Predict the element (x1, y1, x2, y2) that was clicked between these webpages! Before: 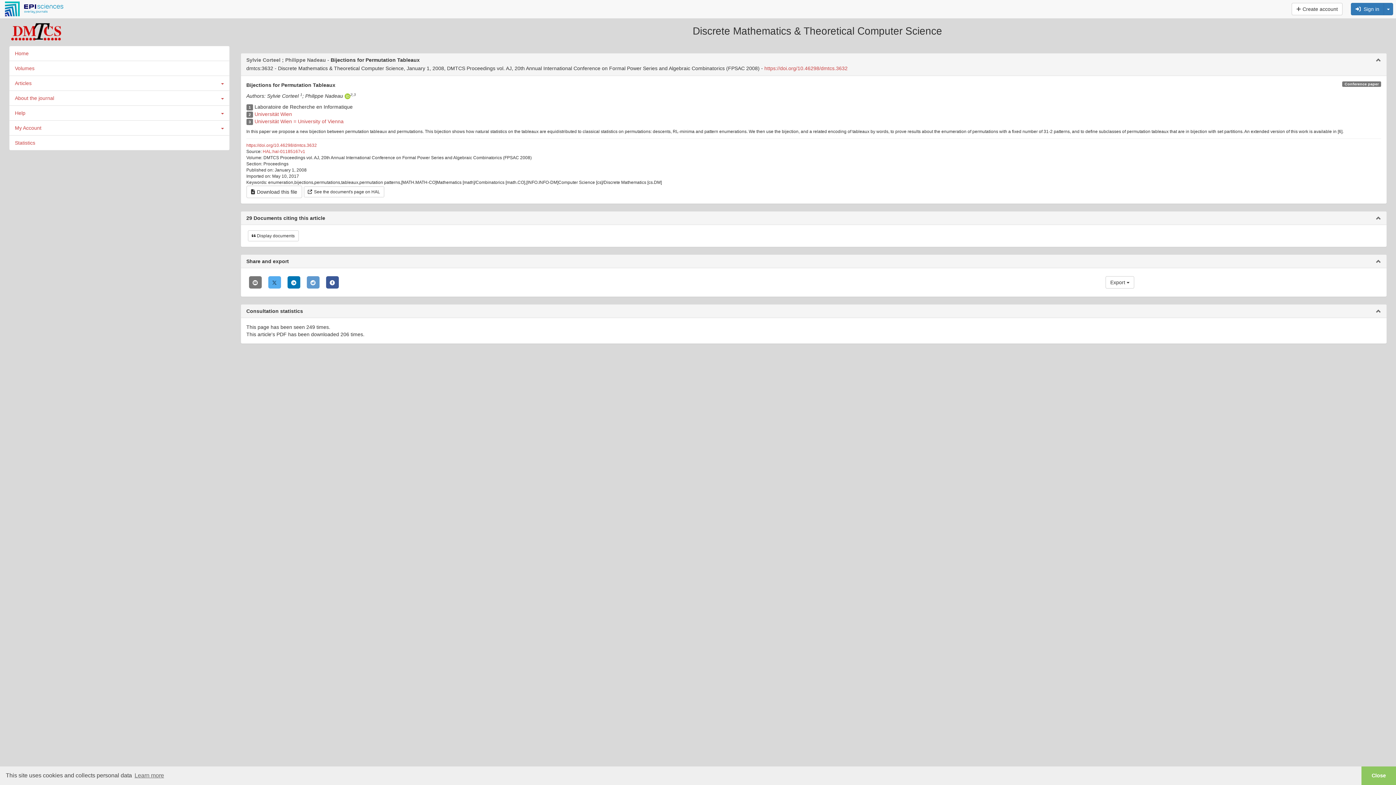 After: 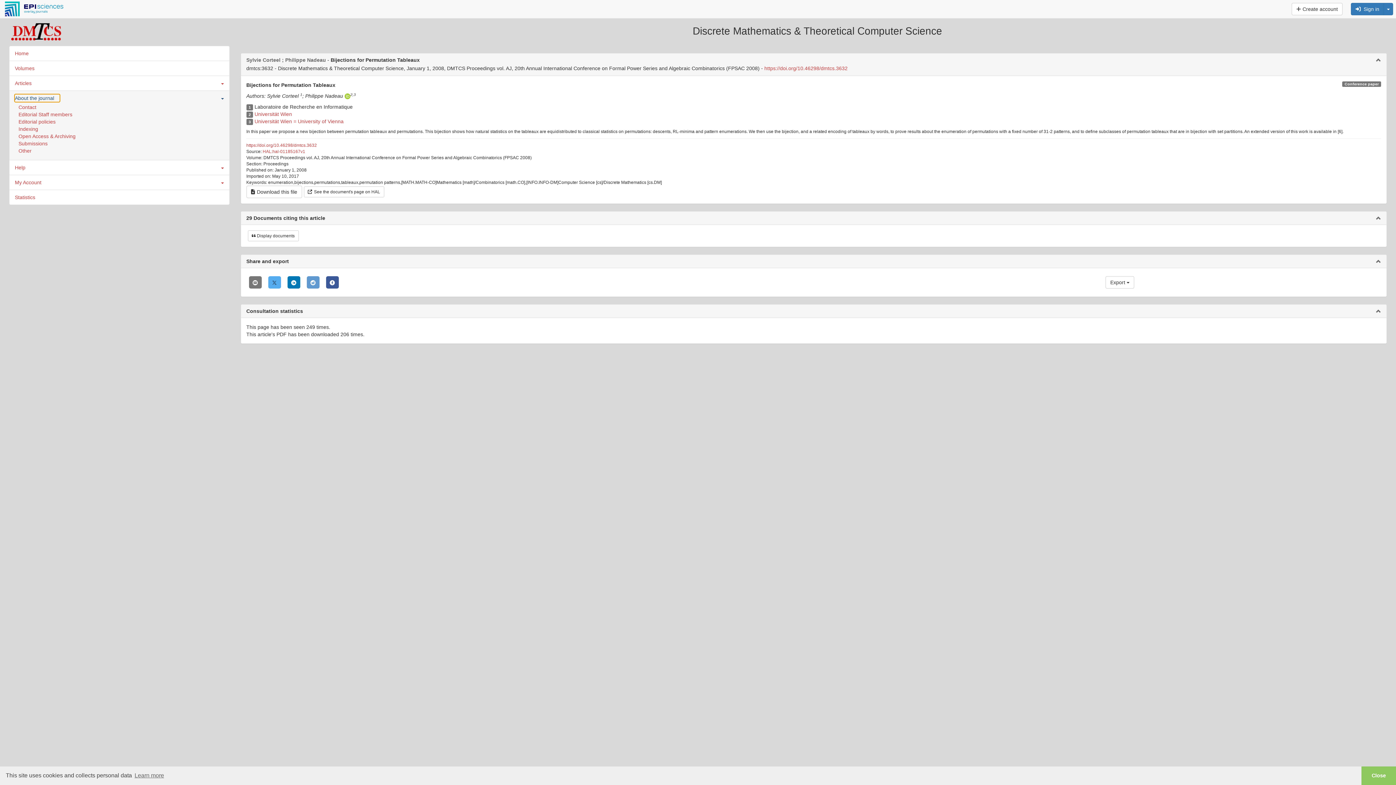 Action: bbox: (14, 94, 59, 101) label: About the journal